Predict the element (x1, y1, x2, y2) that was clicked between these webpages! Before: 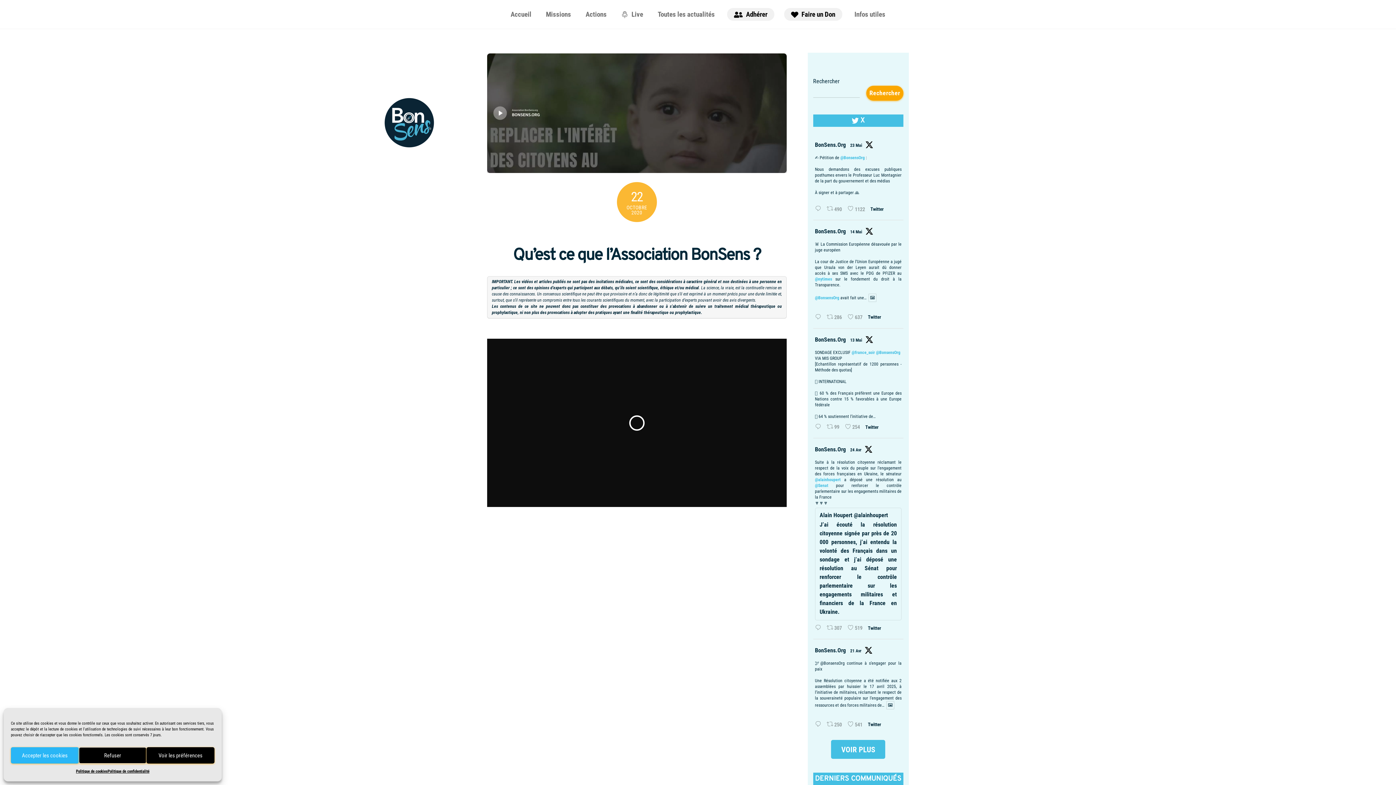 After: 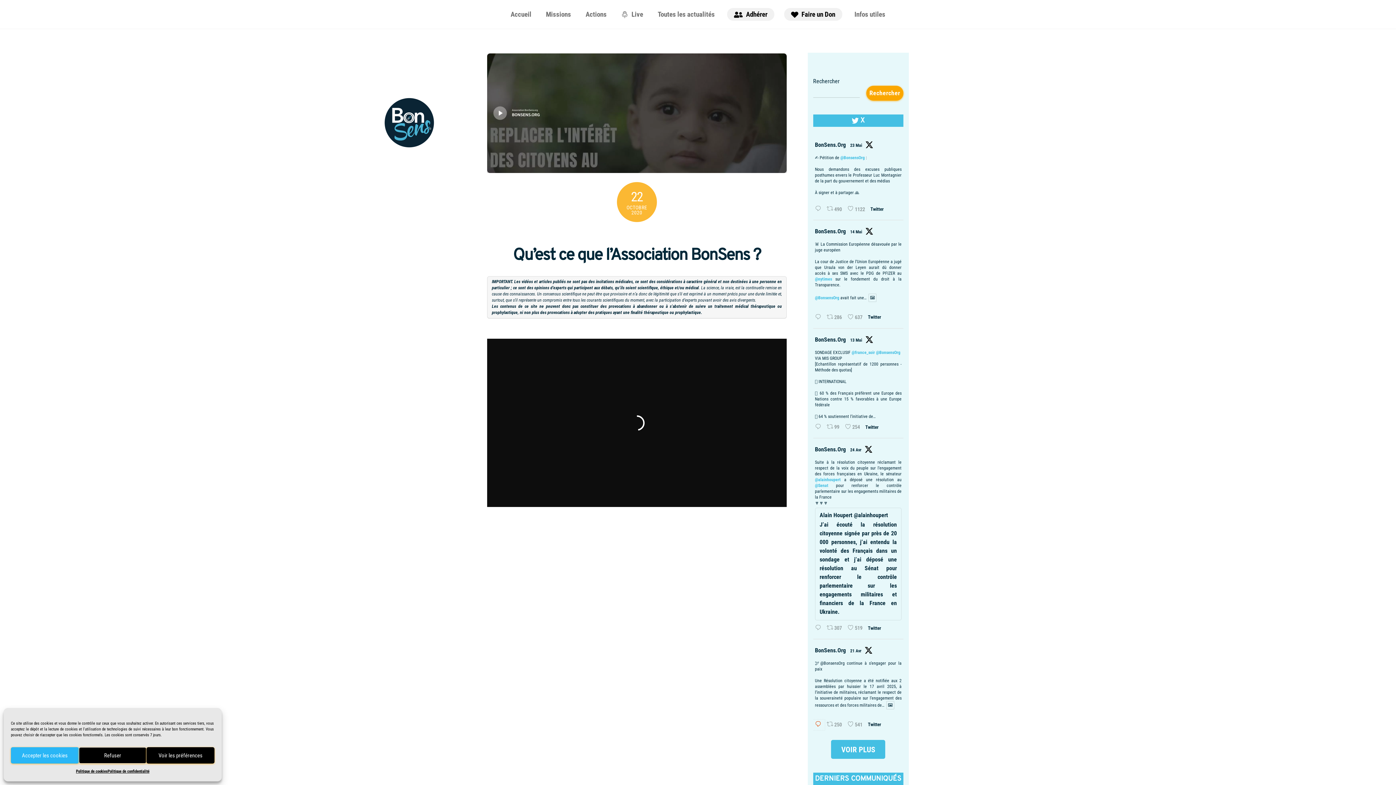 Action: bbox: (813, 720, 825, 730) label: Répondre sur Twitter 1914331353773994237